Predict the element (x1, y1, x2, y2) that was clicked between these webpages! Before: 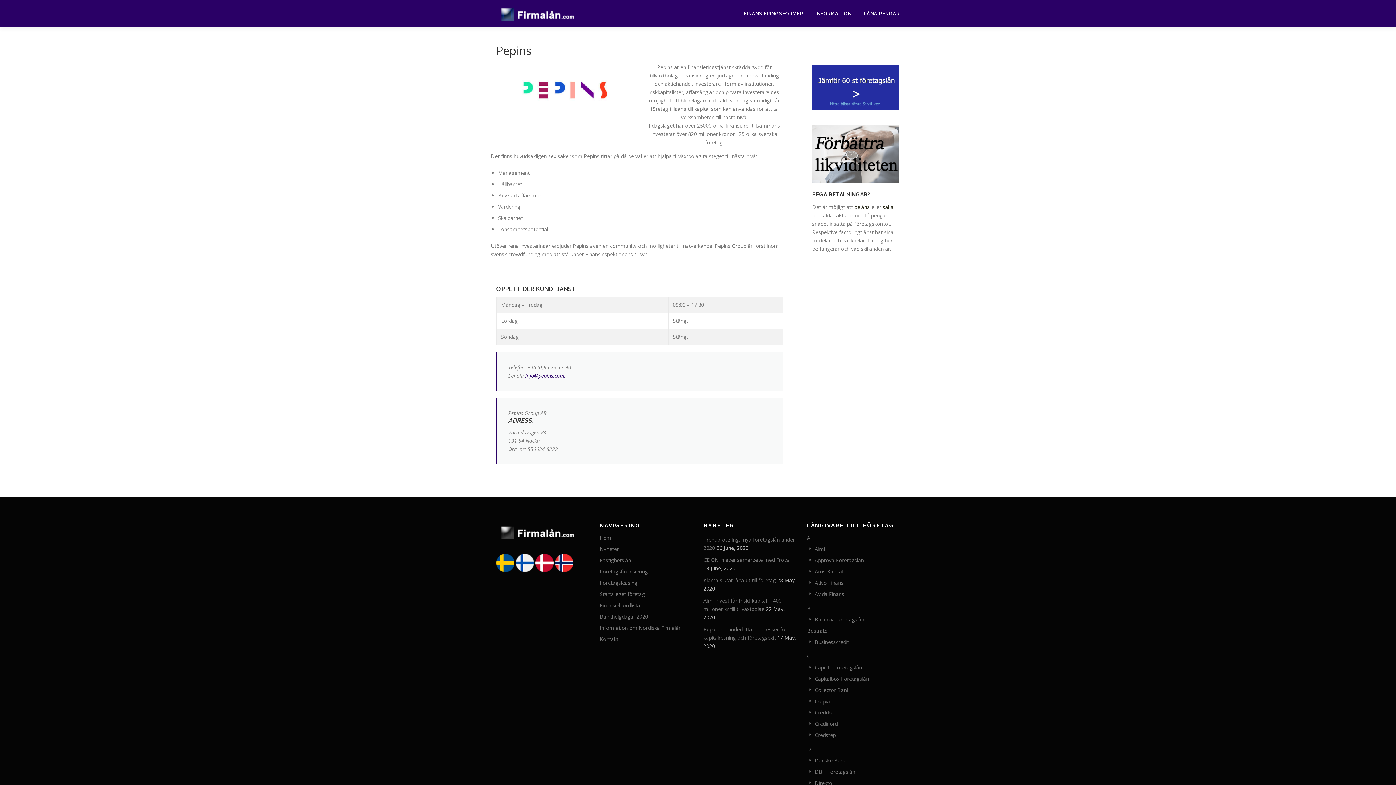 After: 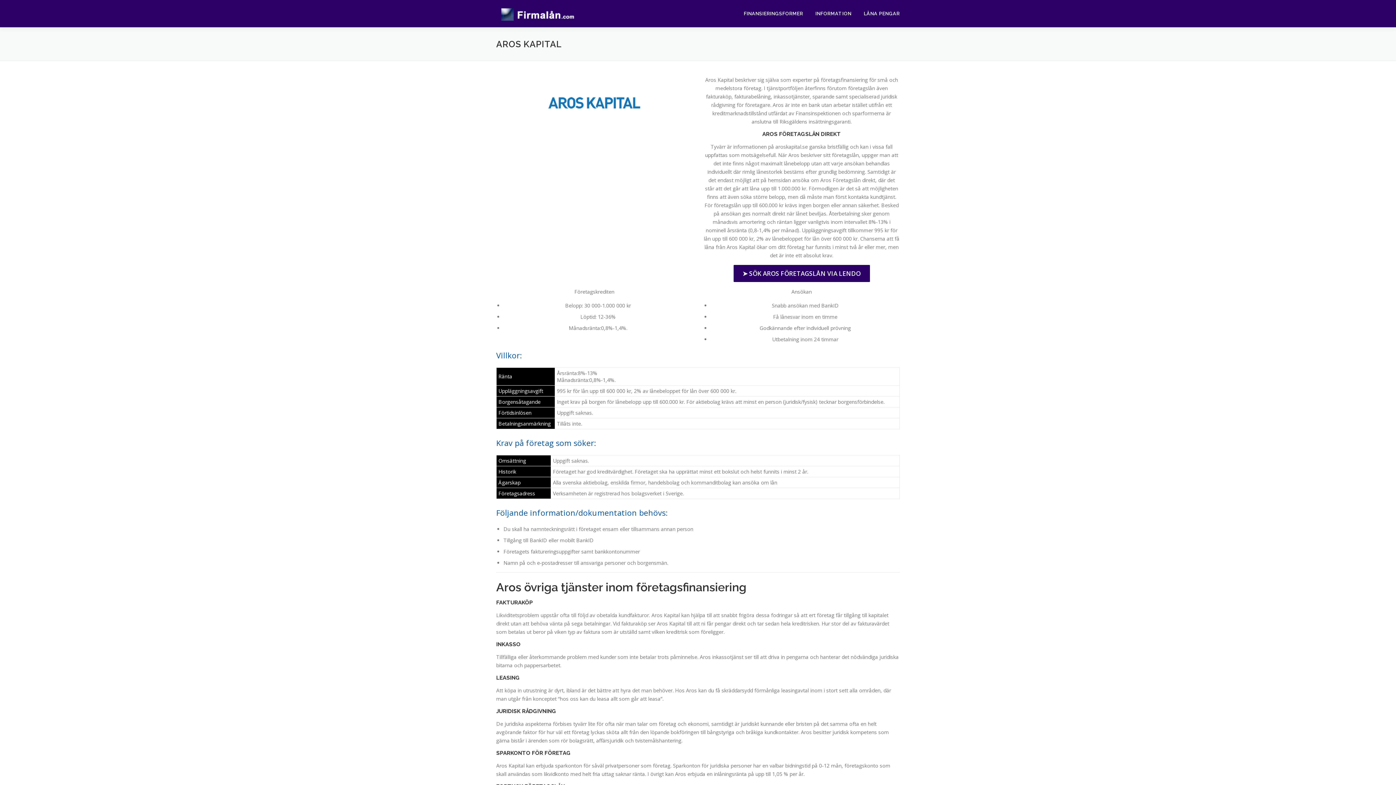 Action: bbox: (807, 568, 843, 575) label: Aros Kapital